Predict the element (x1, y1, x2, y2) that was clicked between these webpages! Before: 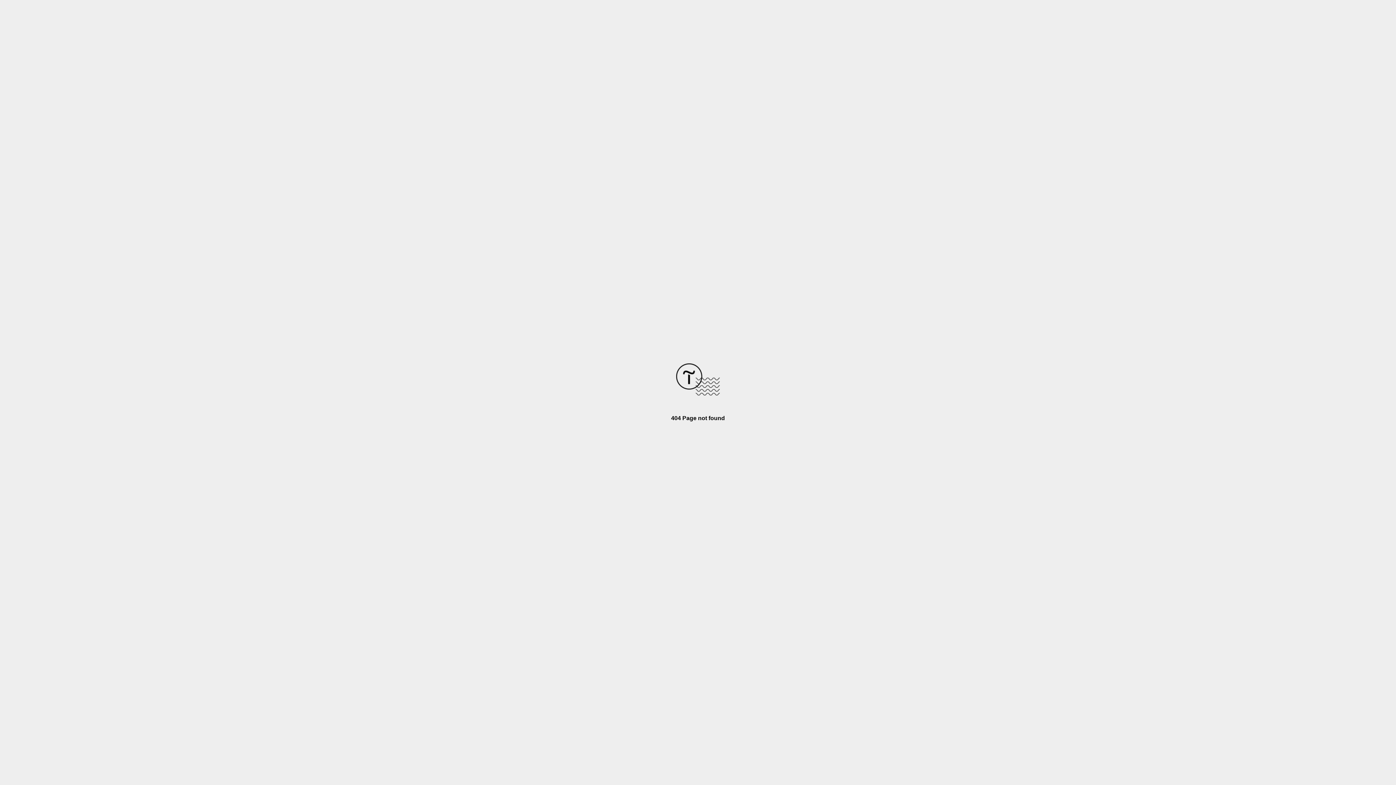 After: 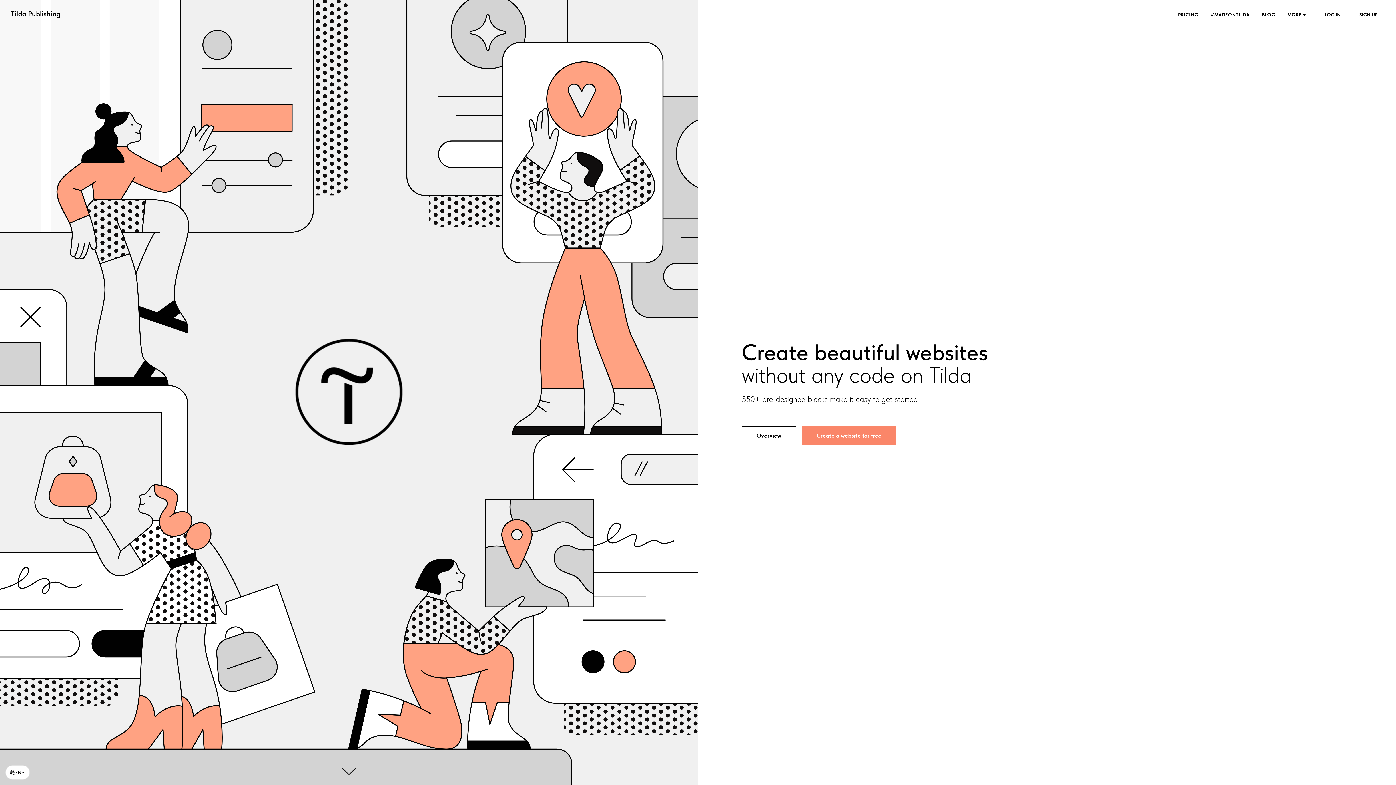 Action: bbox: (676, 390, 720, 396)